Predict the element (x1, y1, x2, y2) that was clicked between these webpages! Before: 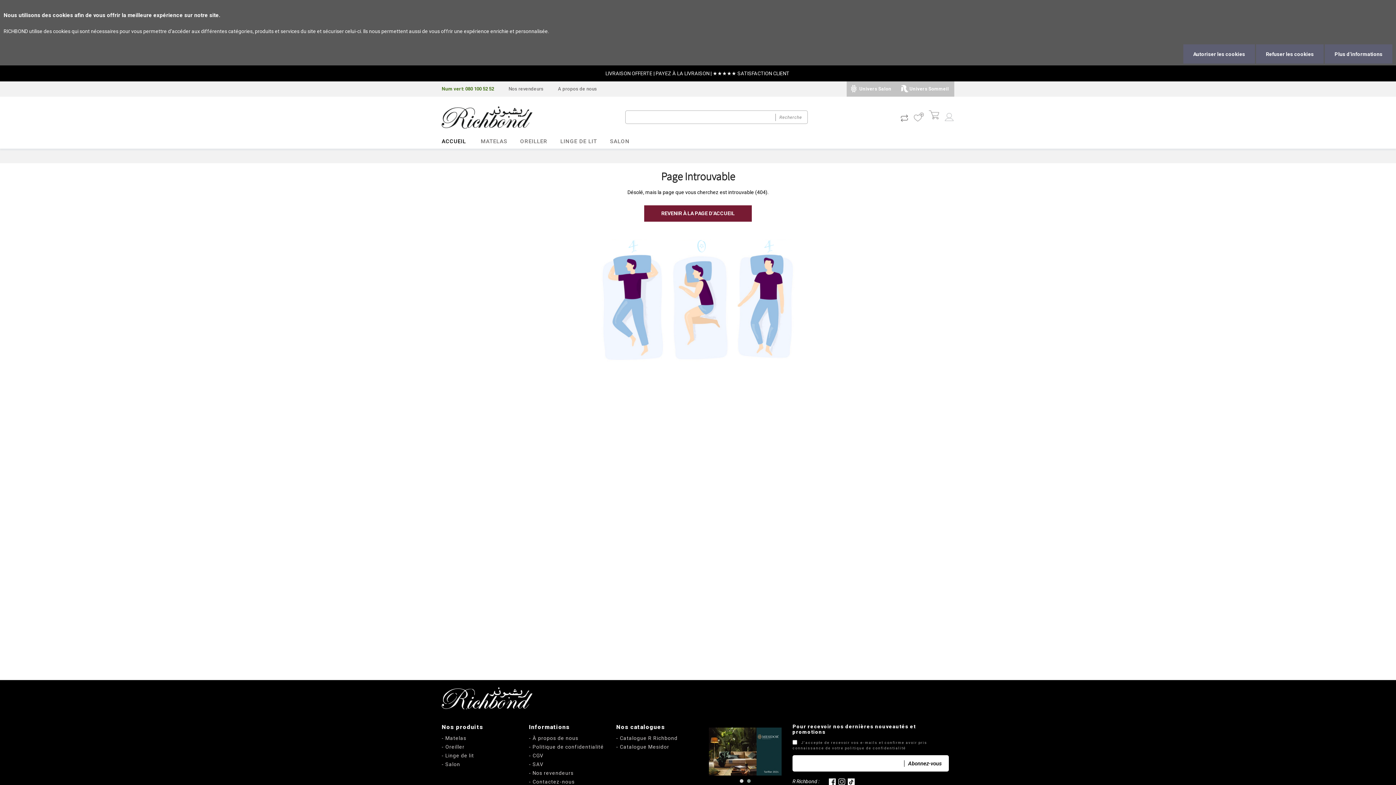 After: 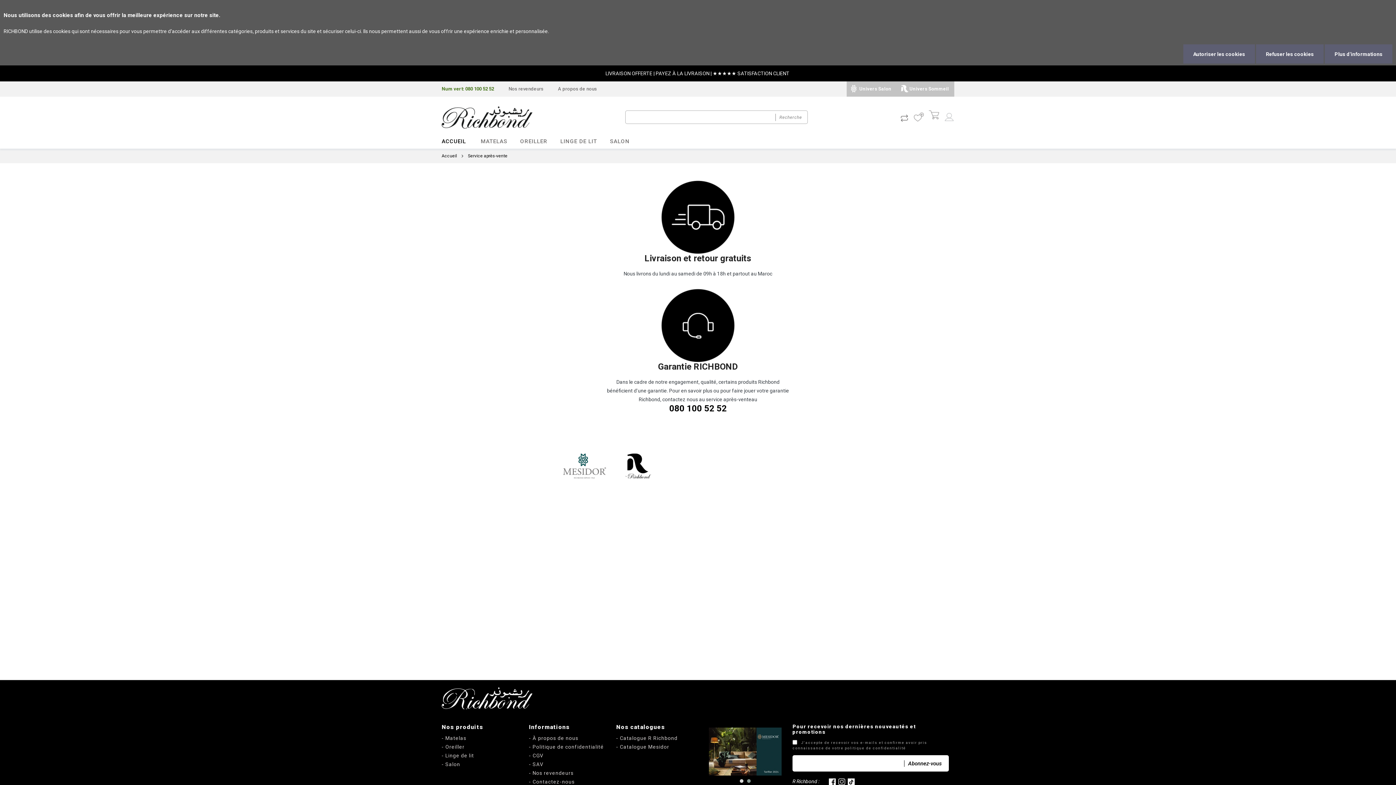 Action: bbox: (529, 761, 543, 767) label: - SAV